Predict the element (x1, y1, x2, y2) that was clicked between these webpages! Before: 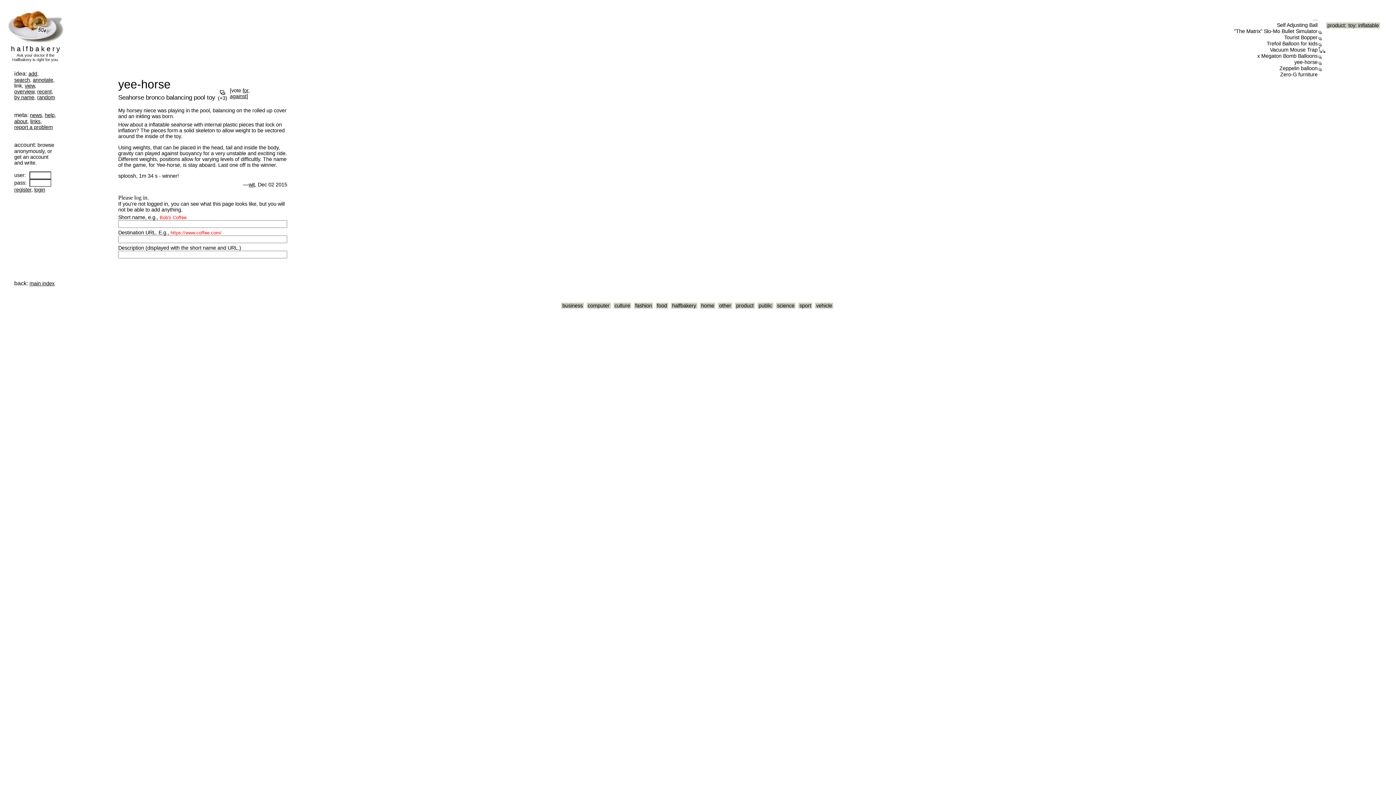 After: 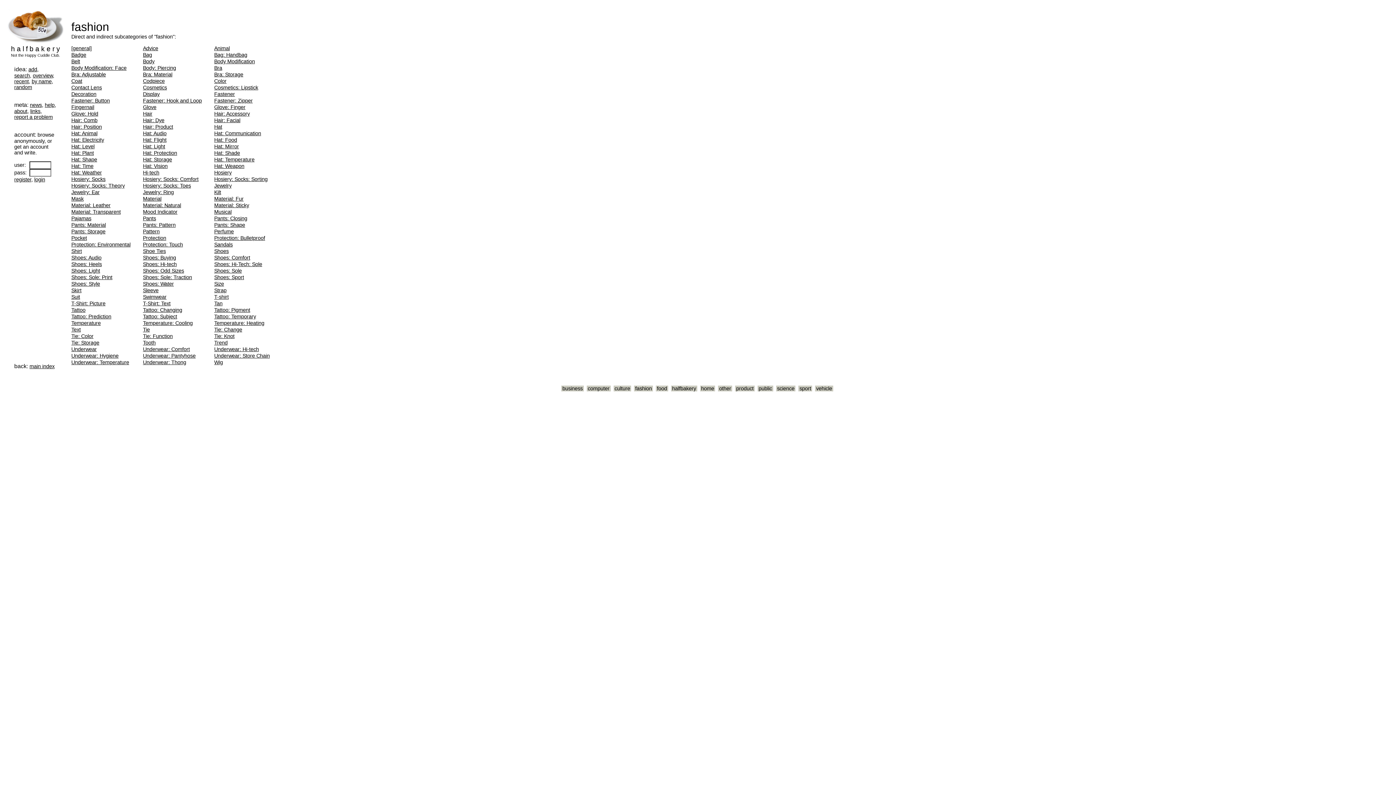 Action: bbox: (634, 302, 653, 308) label: fashion